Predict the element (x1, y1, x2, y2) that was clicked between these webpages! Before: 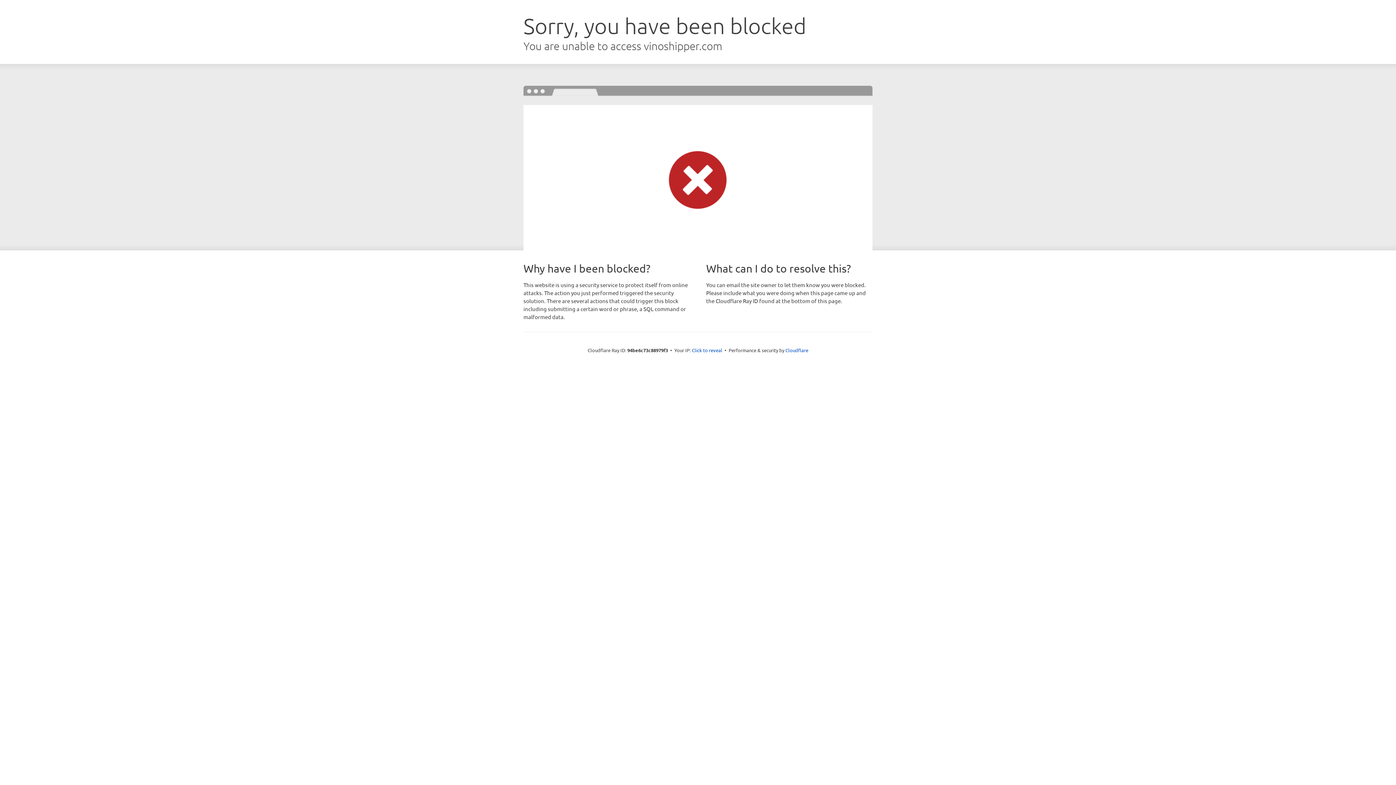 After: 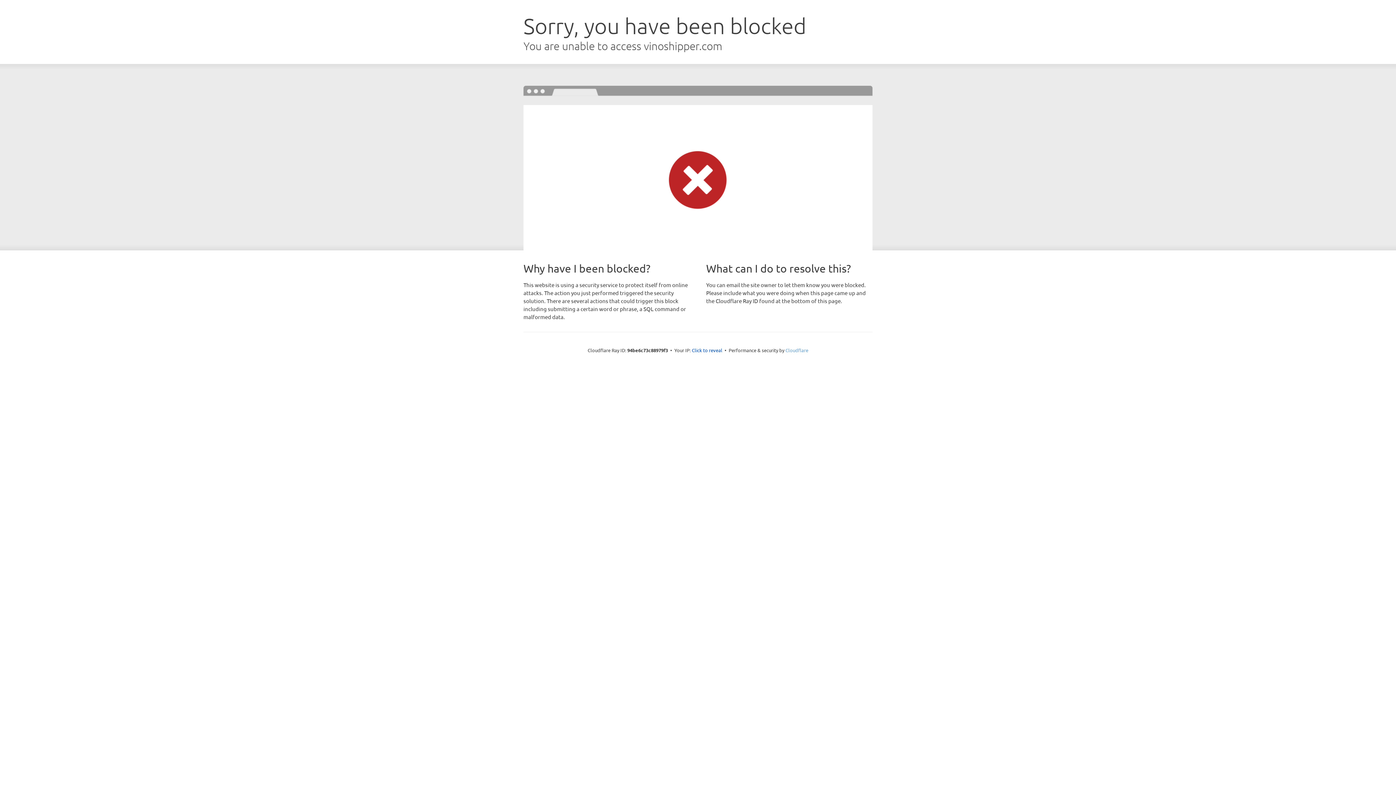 Action: label: Cloudflare bbox: (785, 347, 808, 353)